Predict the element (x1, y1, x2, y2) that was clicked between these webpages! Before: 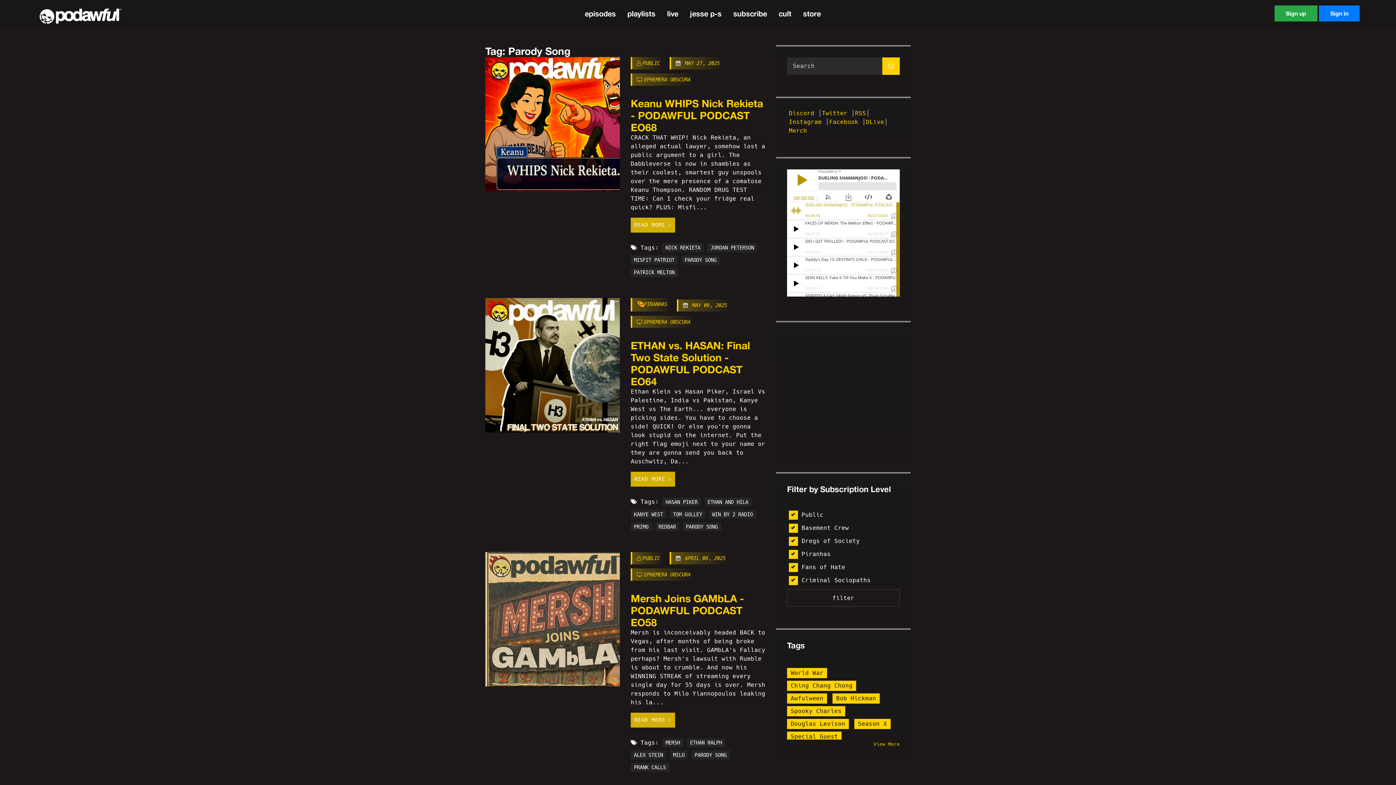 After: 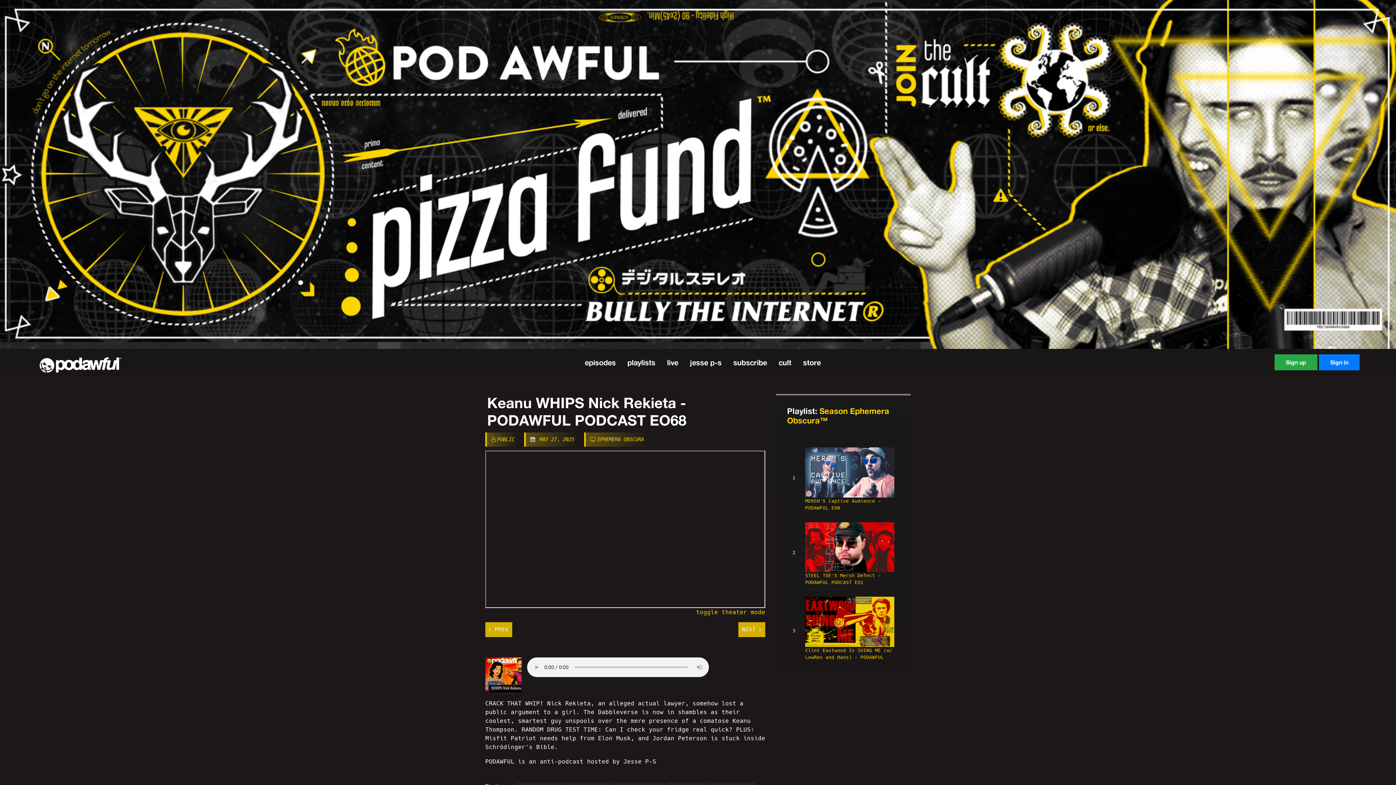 Action: label: Keanu WHIPS Nick Rekieta - PODAWFUL PODCAST EO68 bbox: (630, 96, 763, 133)